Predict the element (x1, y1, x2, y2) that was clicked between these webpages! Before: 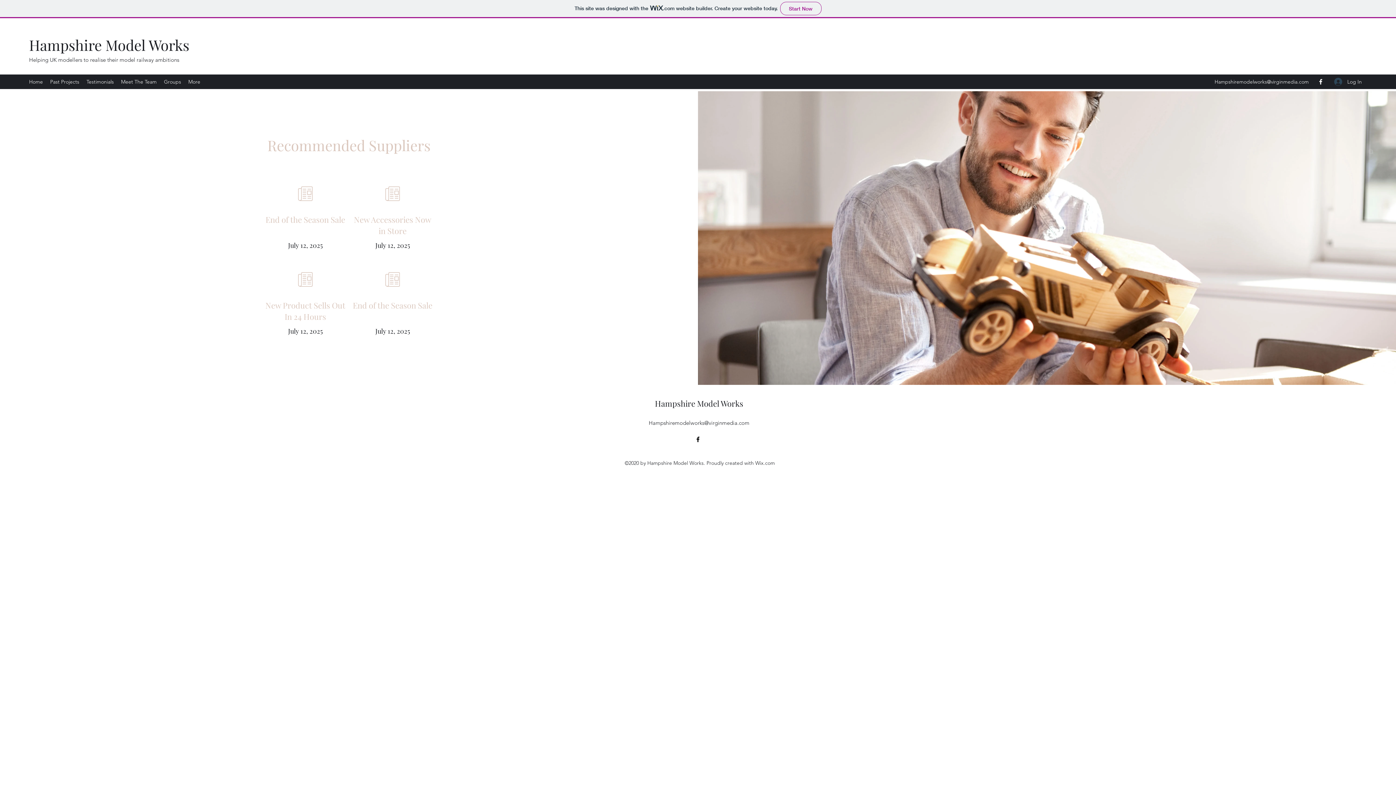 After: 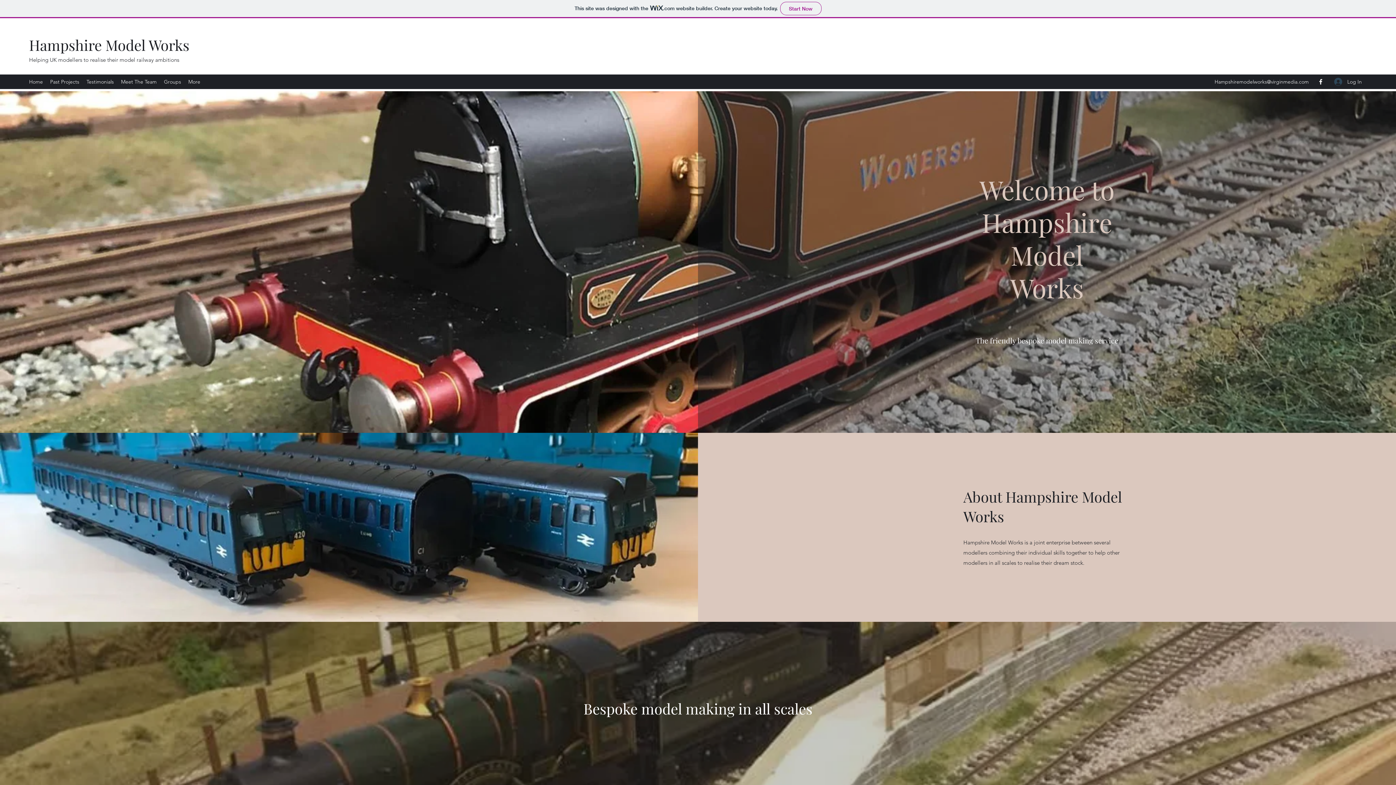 Action: label: Home bbox: (25, 76, 46, 87)